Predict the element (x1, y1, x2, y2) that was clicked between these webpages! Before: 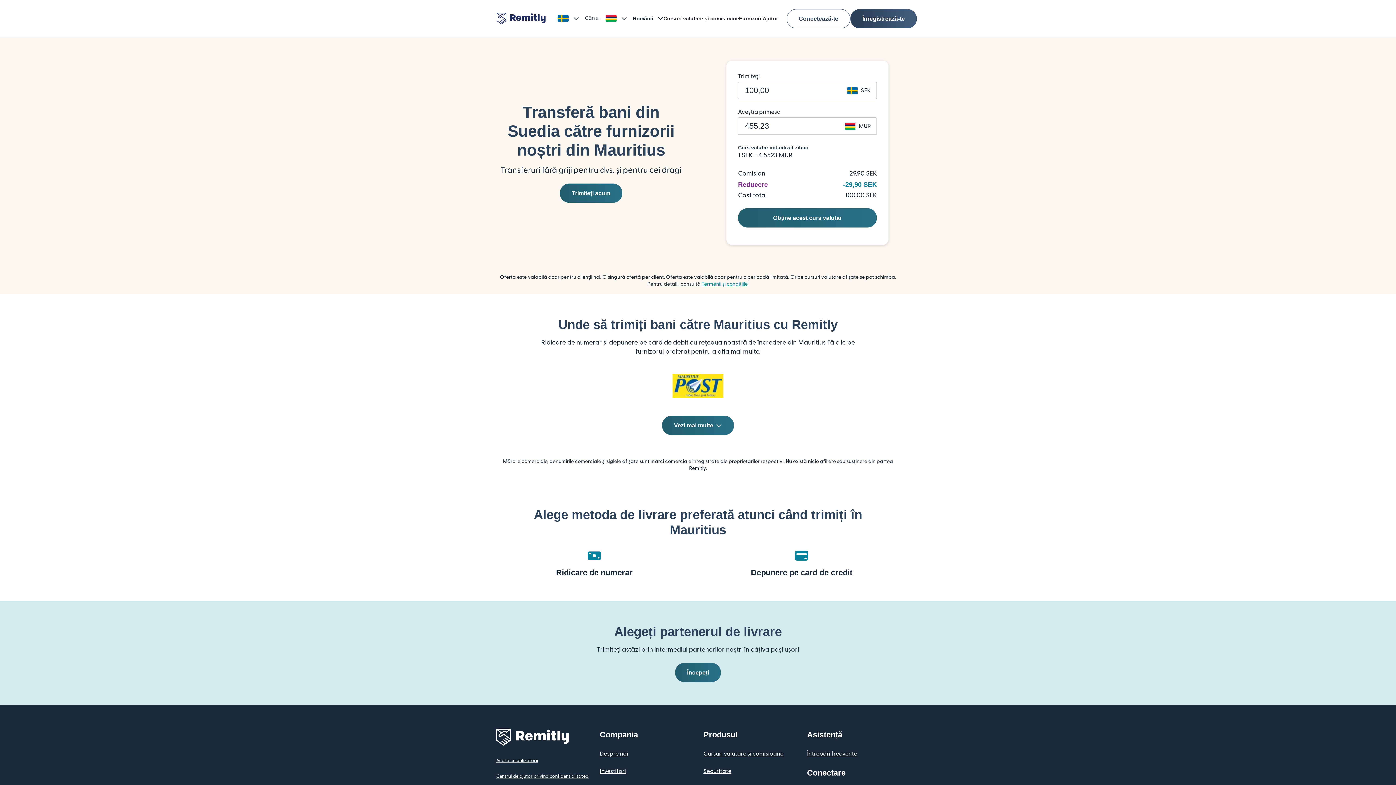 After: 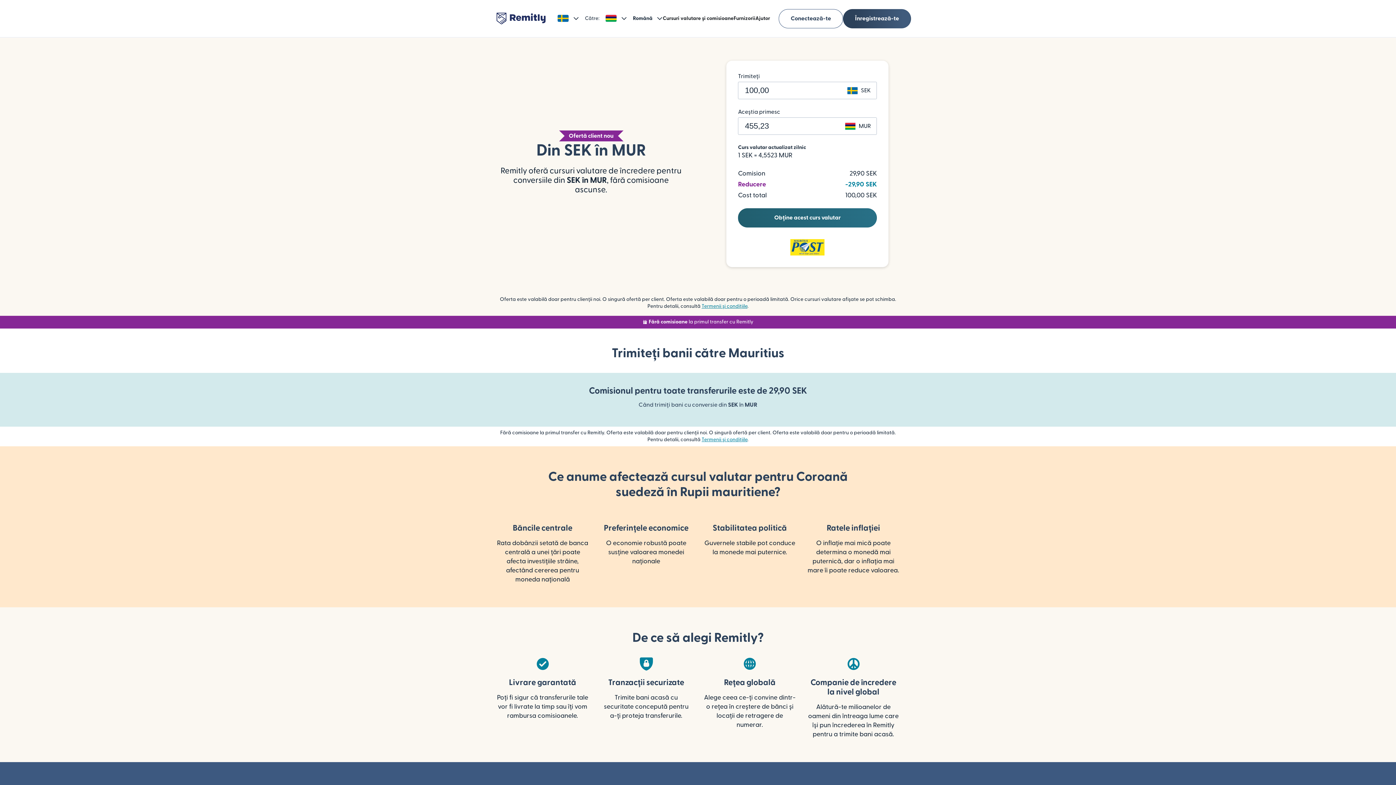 Action: label: Cursuri valutare și comisioane bbox: (703, 751, 783, 757)